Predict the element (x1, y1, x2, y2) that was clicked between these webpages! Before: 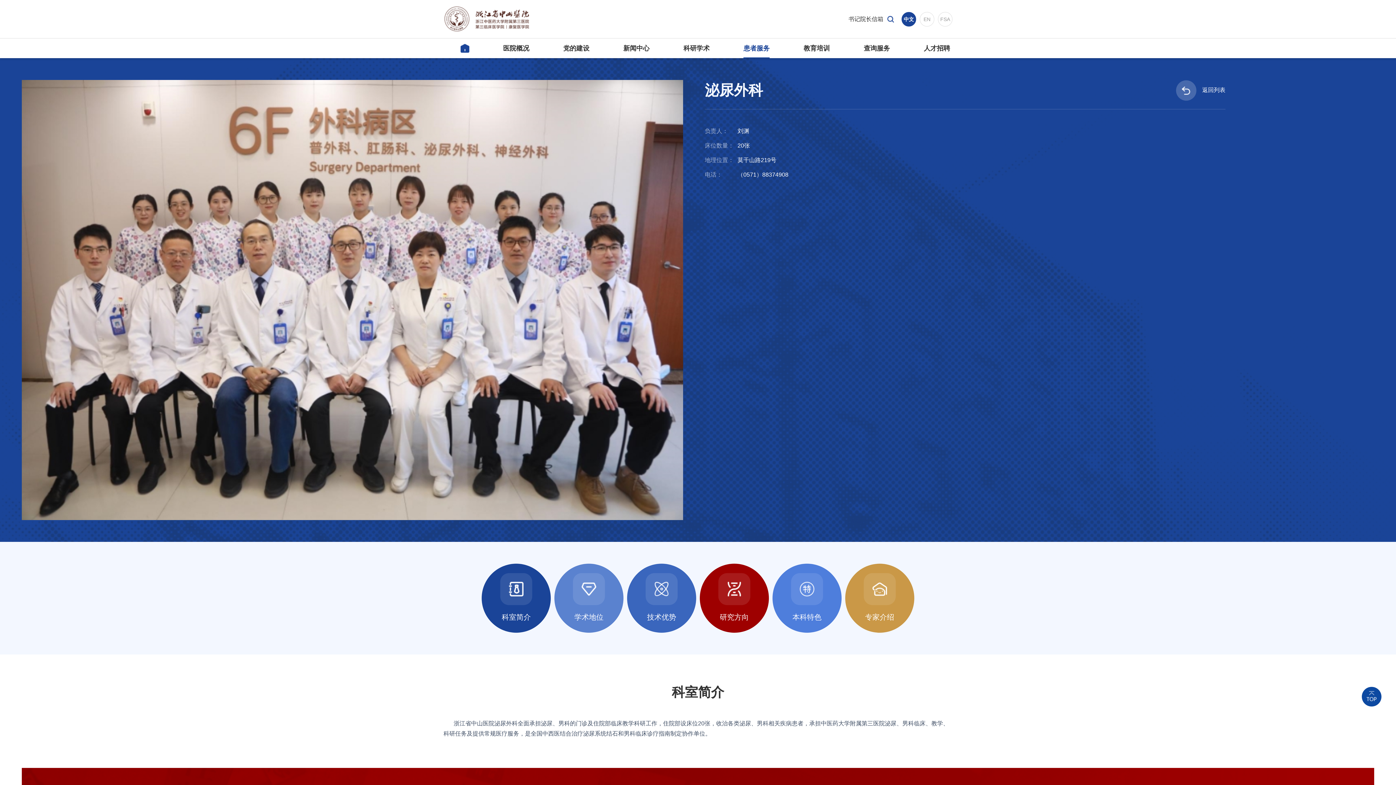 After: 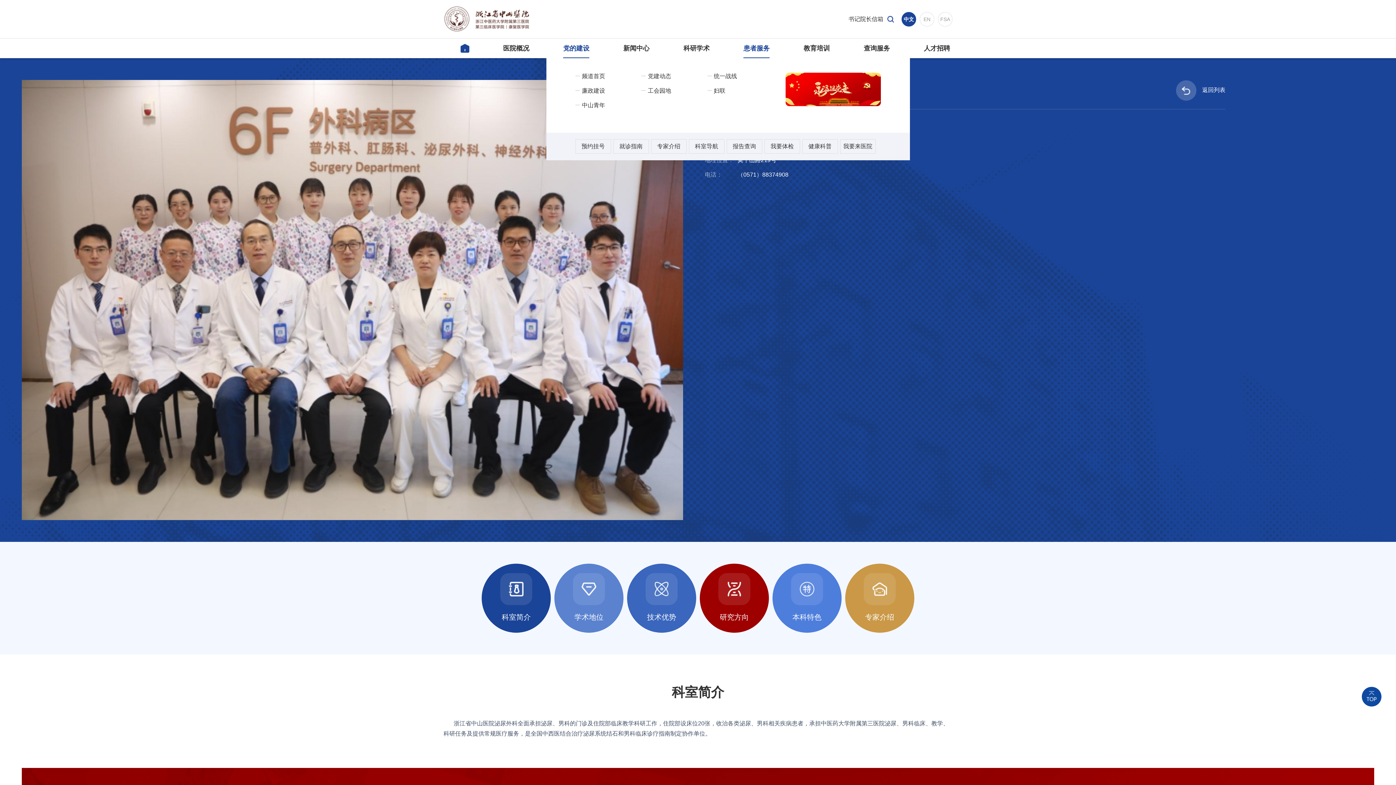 Action: label: 党的建设 bbox: (546, 38, 606, 58)